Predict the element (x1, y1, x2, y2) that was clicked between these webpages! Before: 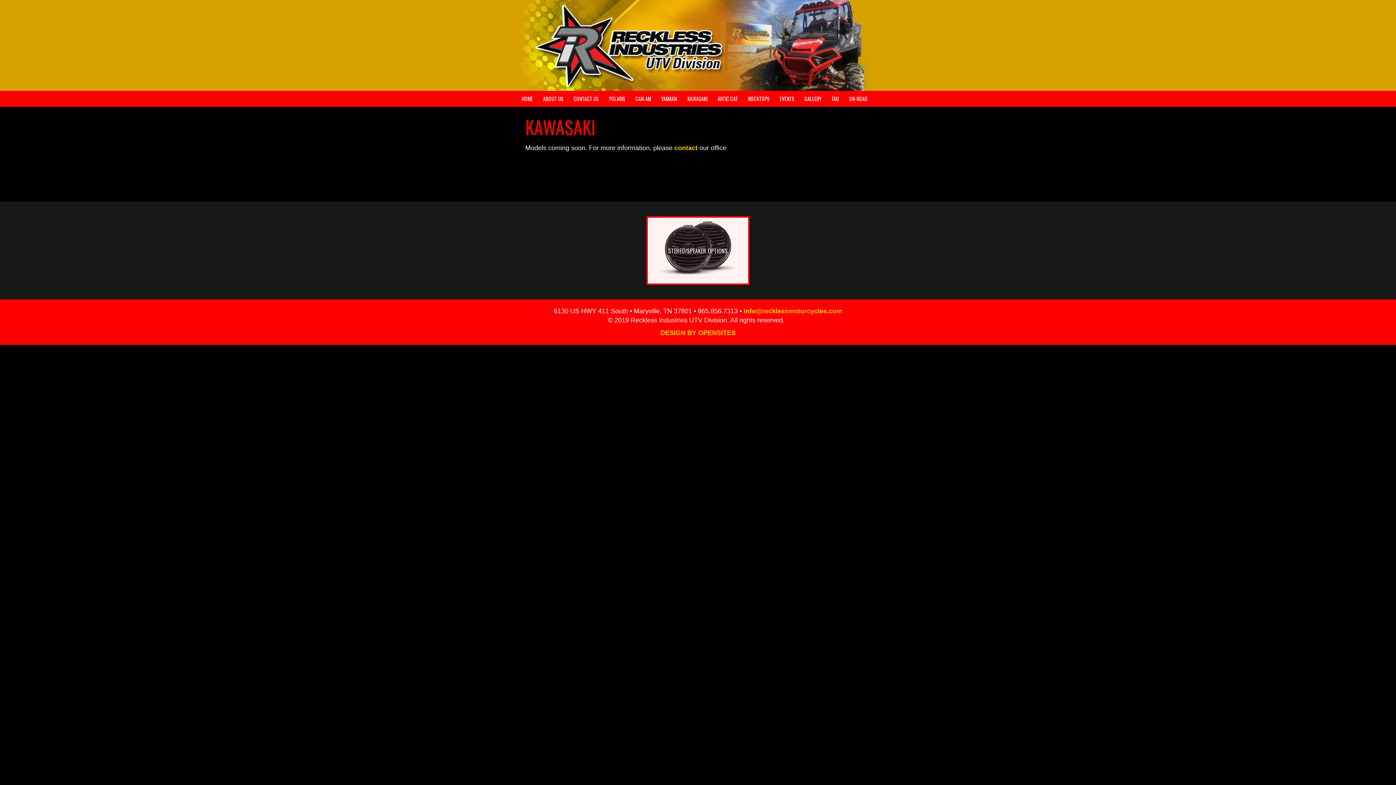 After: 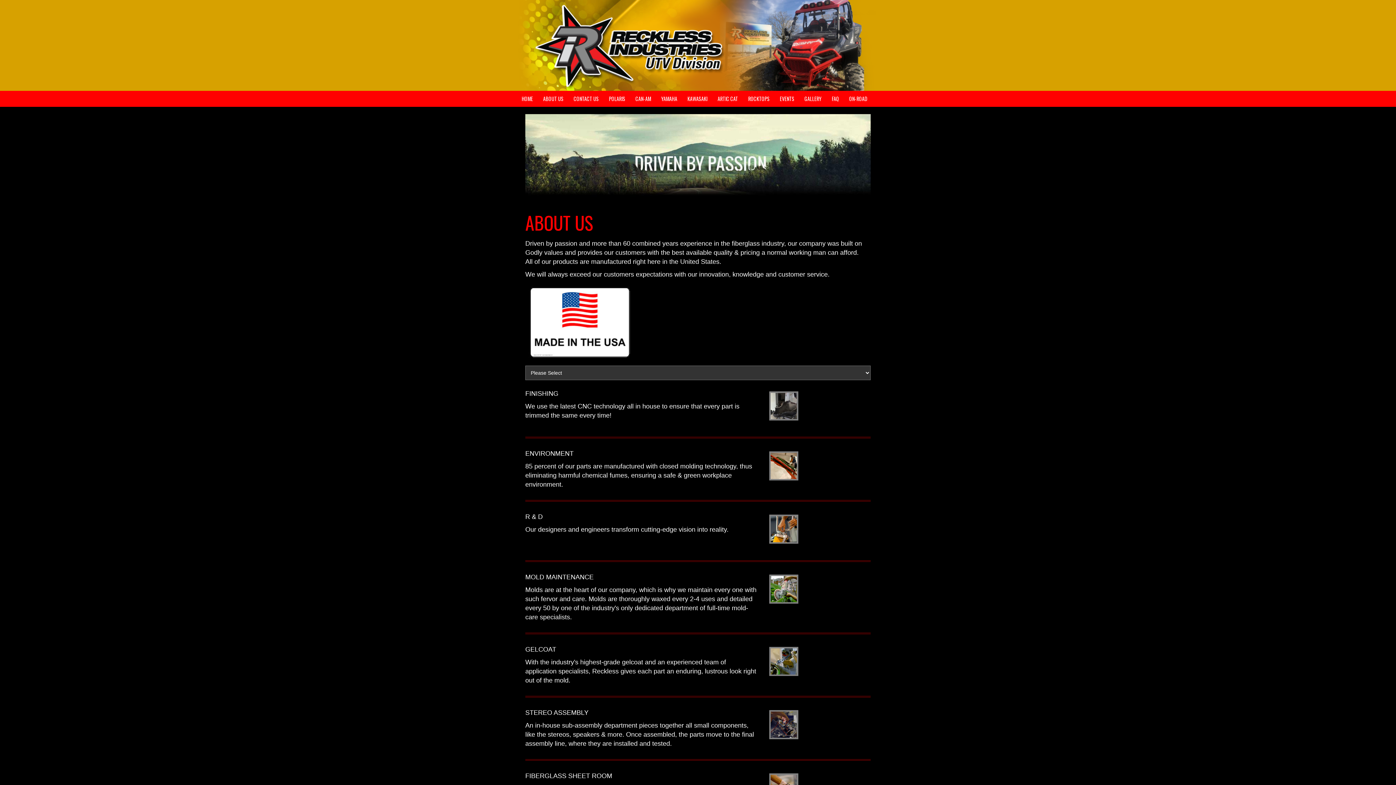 Action: label: ABOUT US bbox: (538, 90, 568, 106)